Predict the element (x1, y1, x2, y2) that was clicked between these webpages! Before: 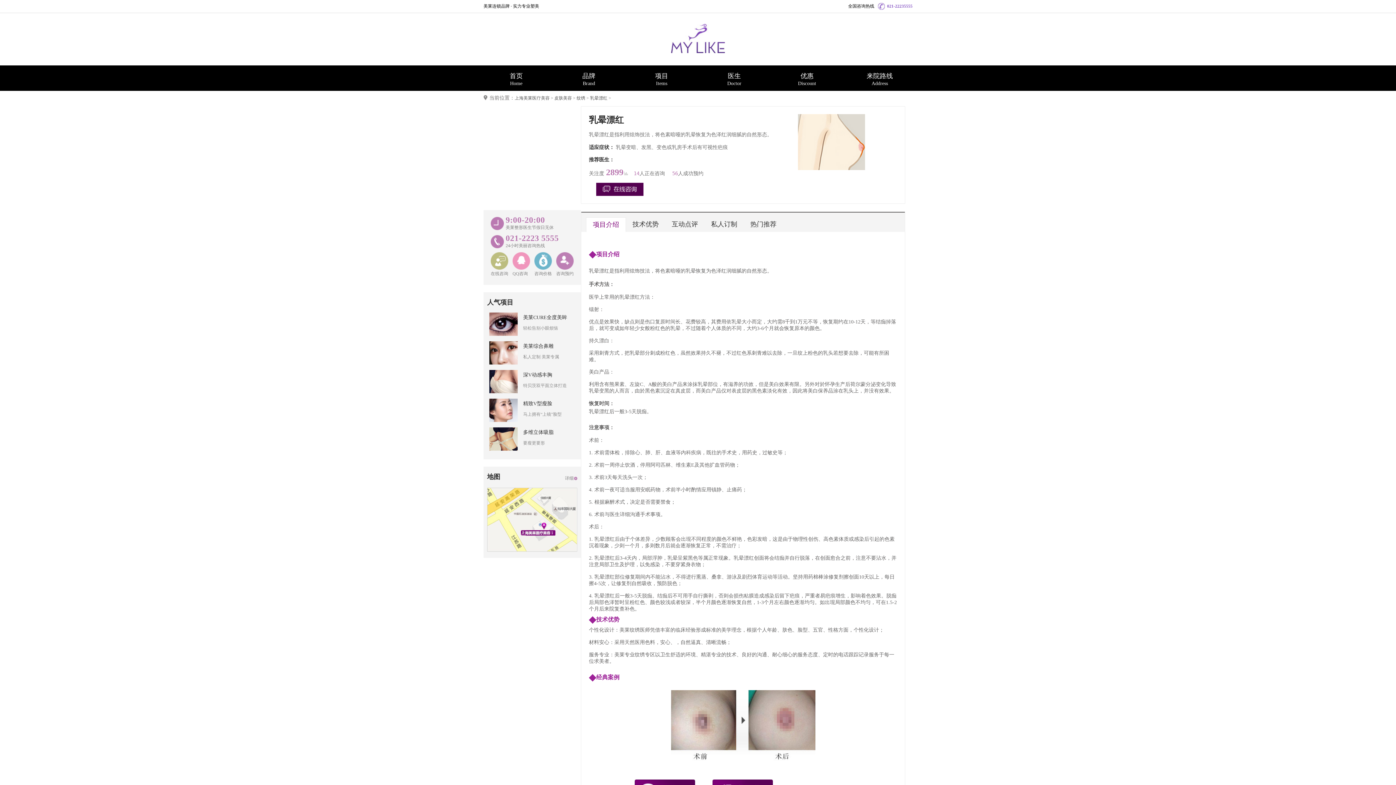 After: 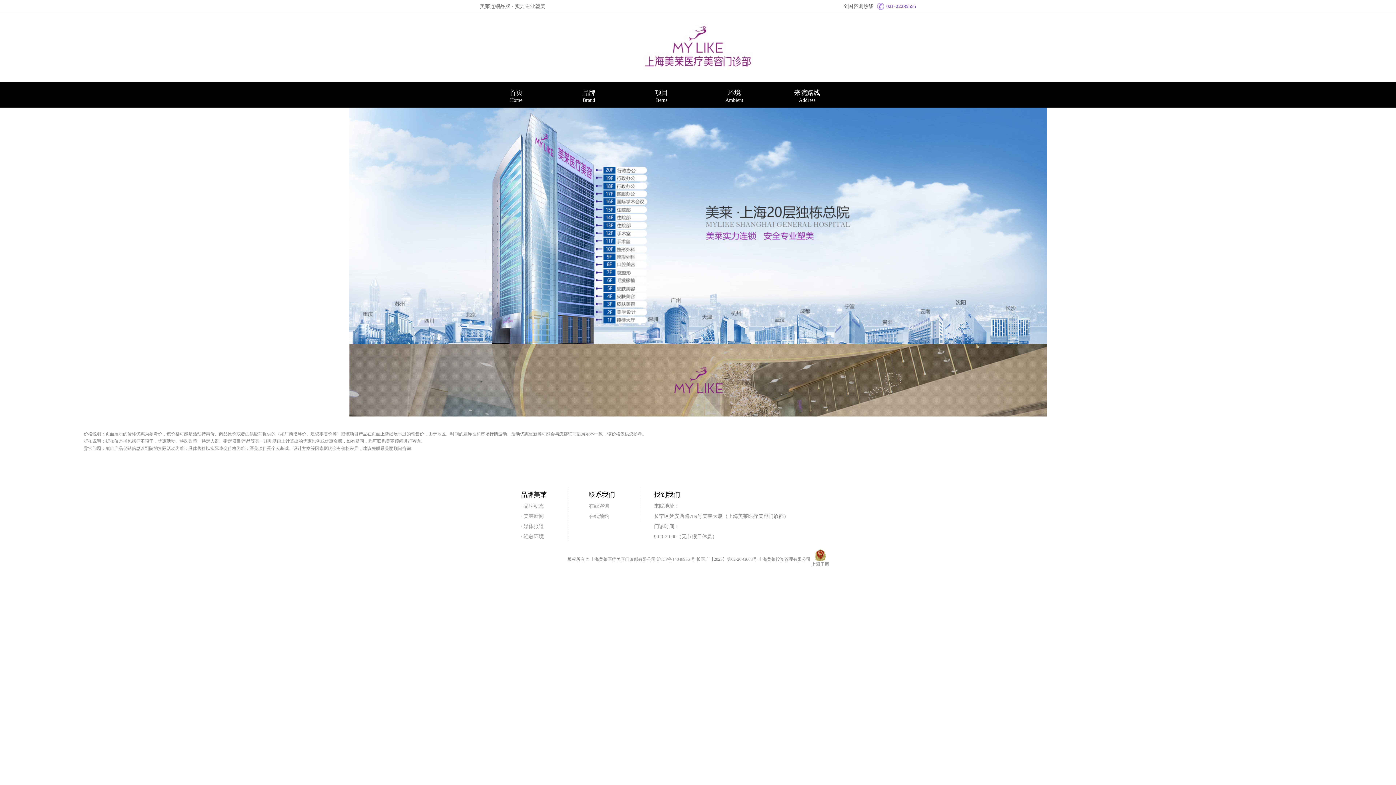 Action: bbox: (671, 49, 725, 54)